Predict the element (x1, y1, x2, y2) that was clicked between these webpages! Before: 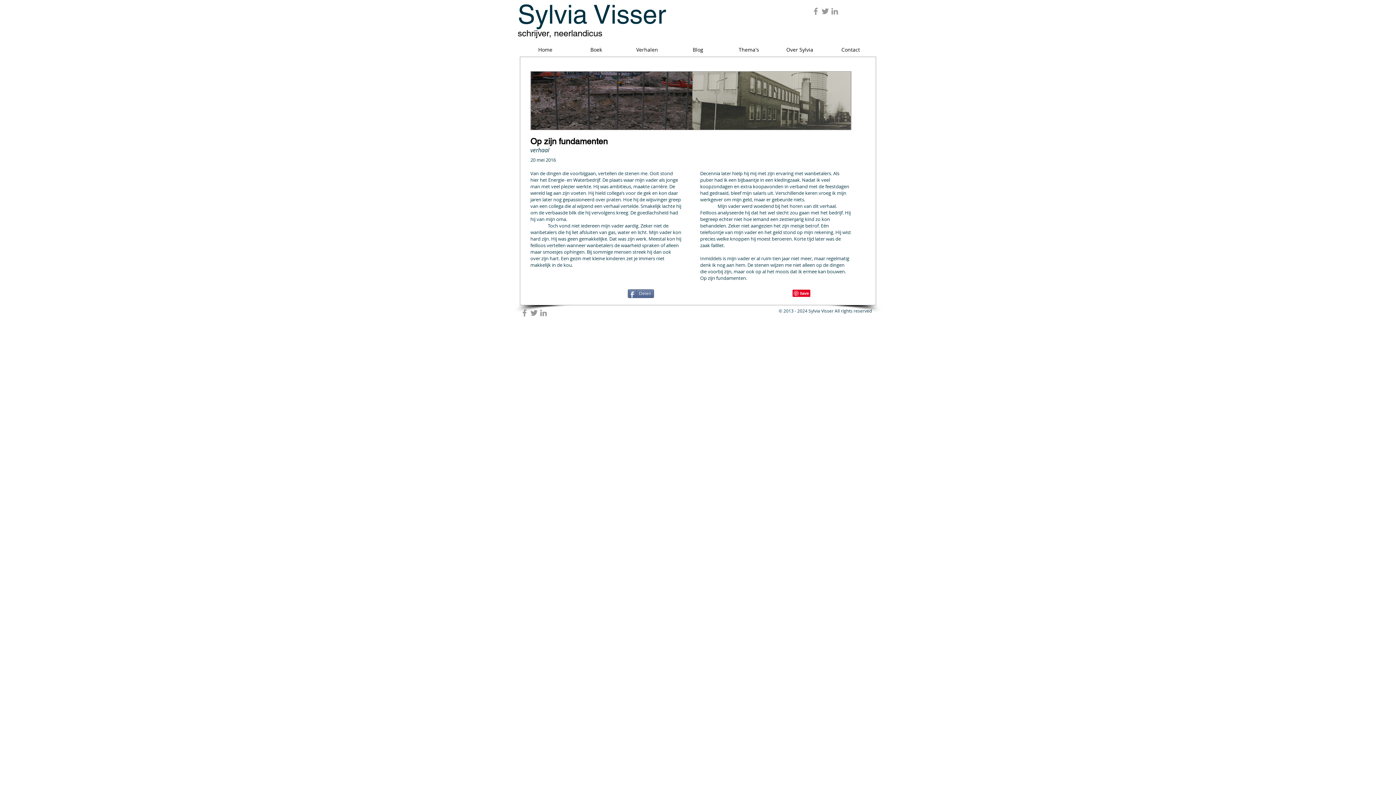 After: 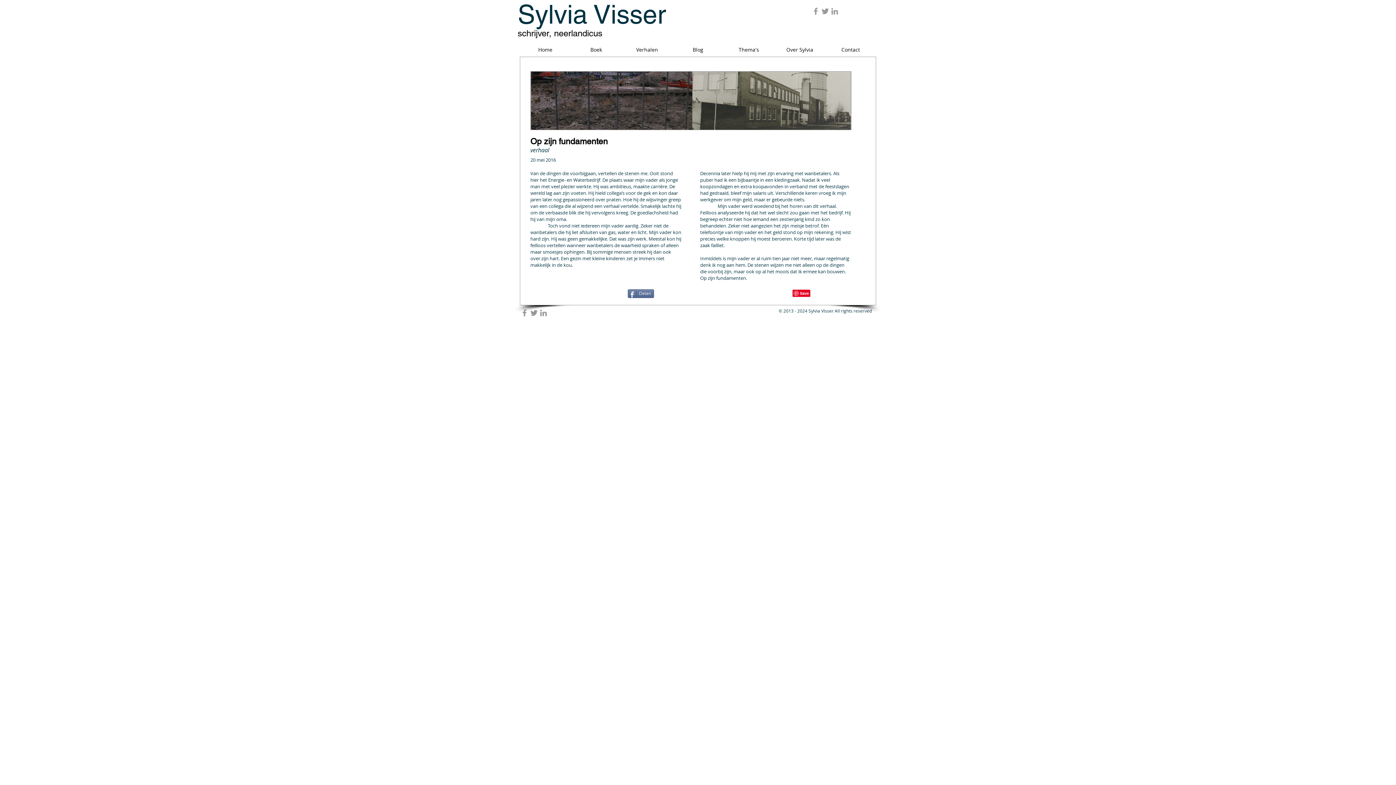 Action: label: Grey LinkedIn Icon bbox: (830, 6, 839, 16)